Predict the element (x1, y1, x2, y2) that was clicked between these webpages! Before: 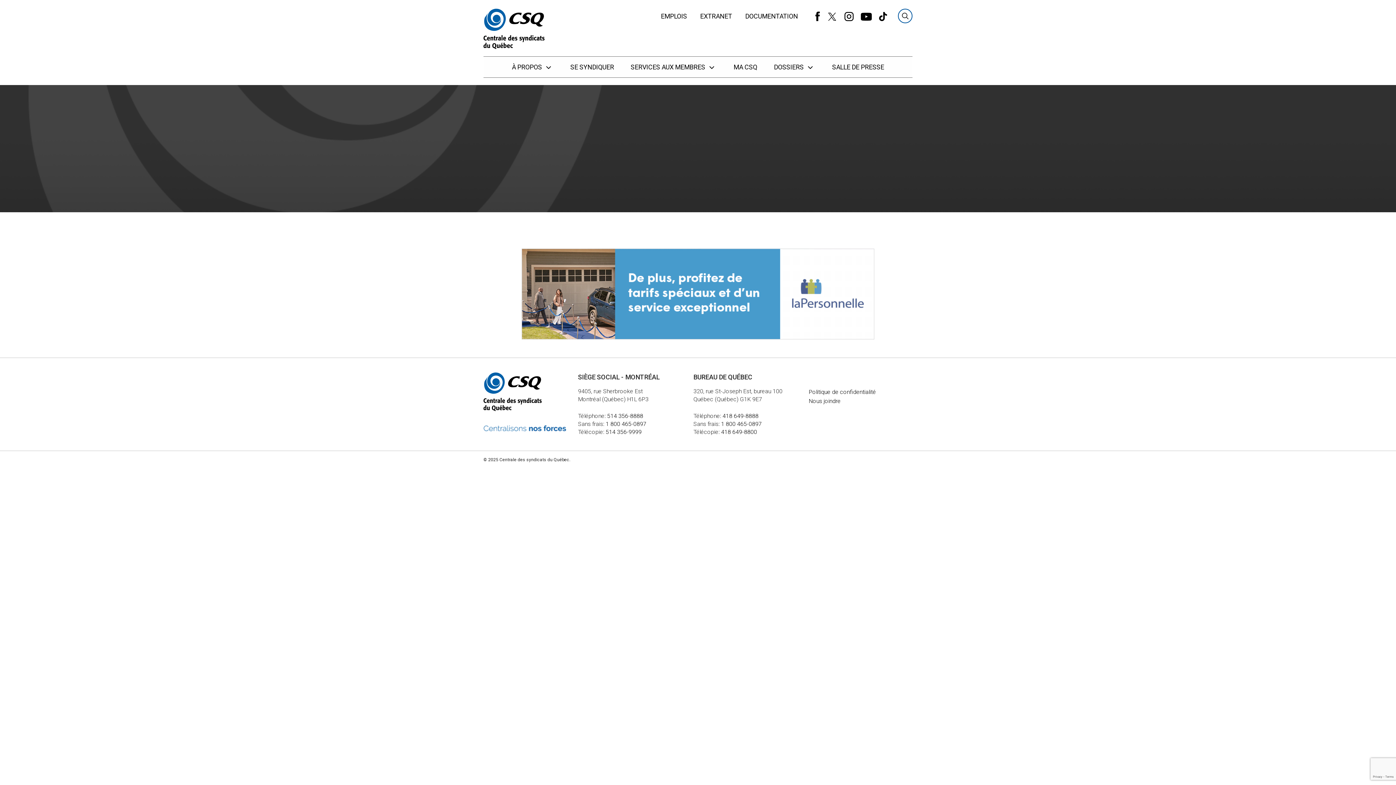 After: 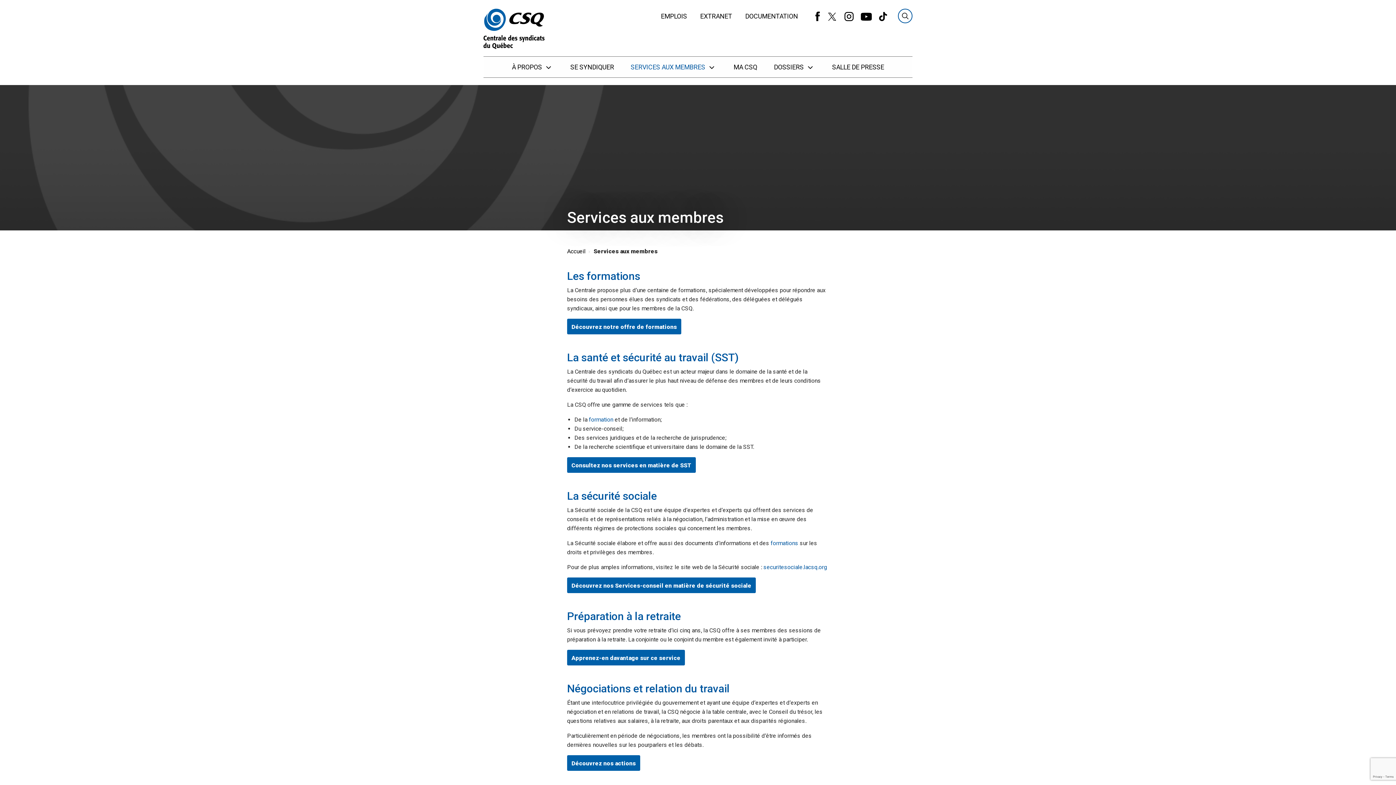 Action: bbox: (622, 56, 725, 77) label: SERVICES AUX MEMBRES 